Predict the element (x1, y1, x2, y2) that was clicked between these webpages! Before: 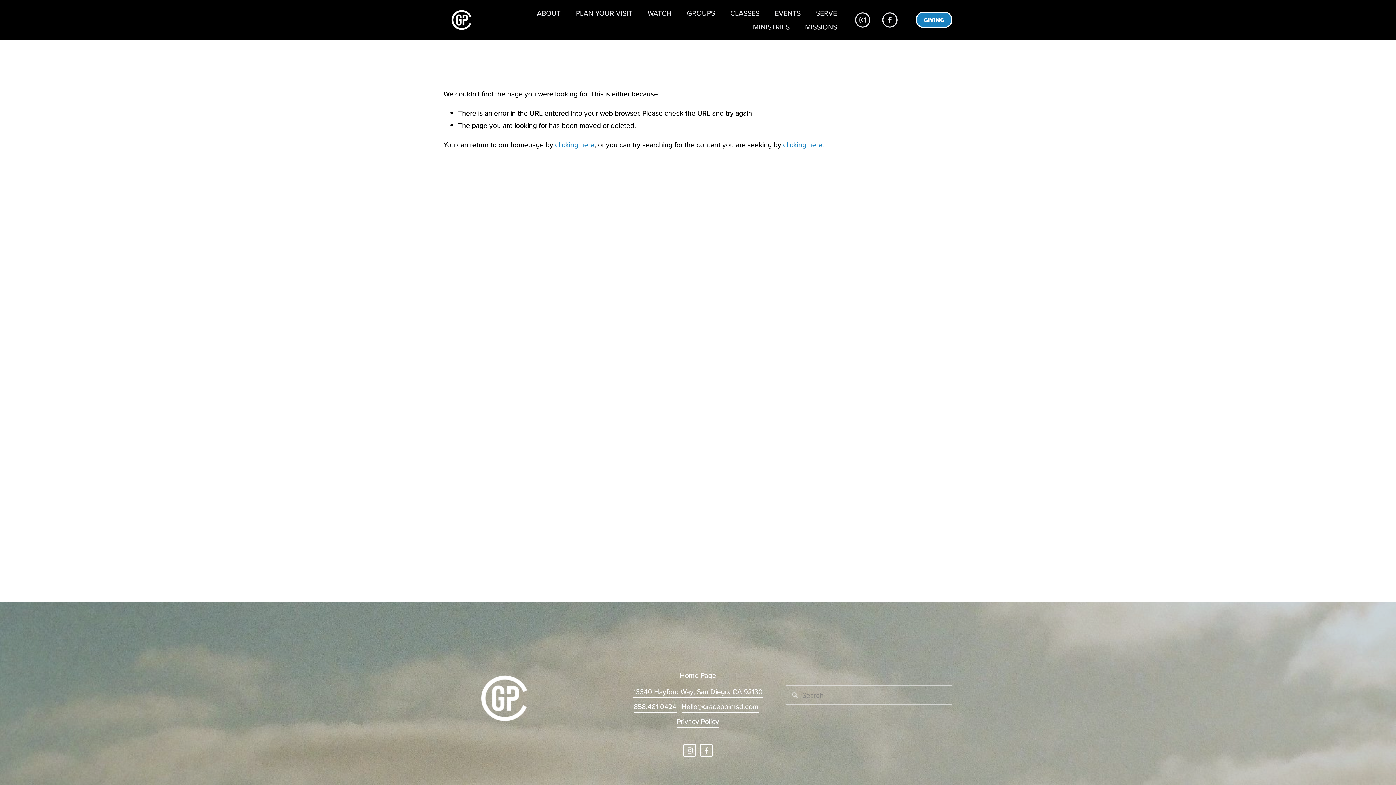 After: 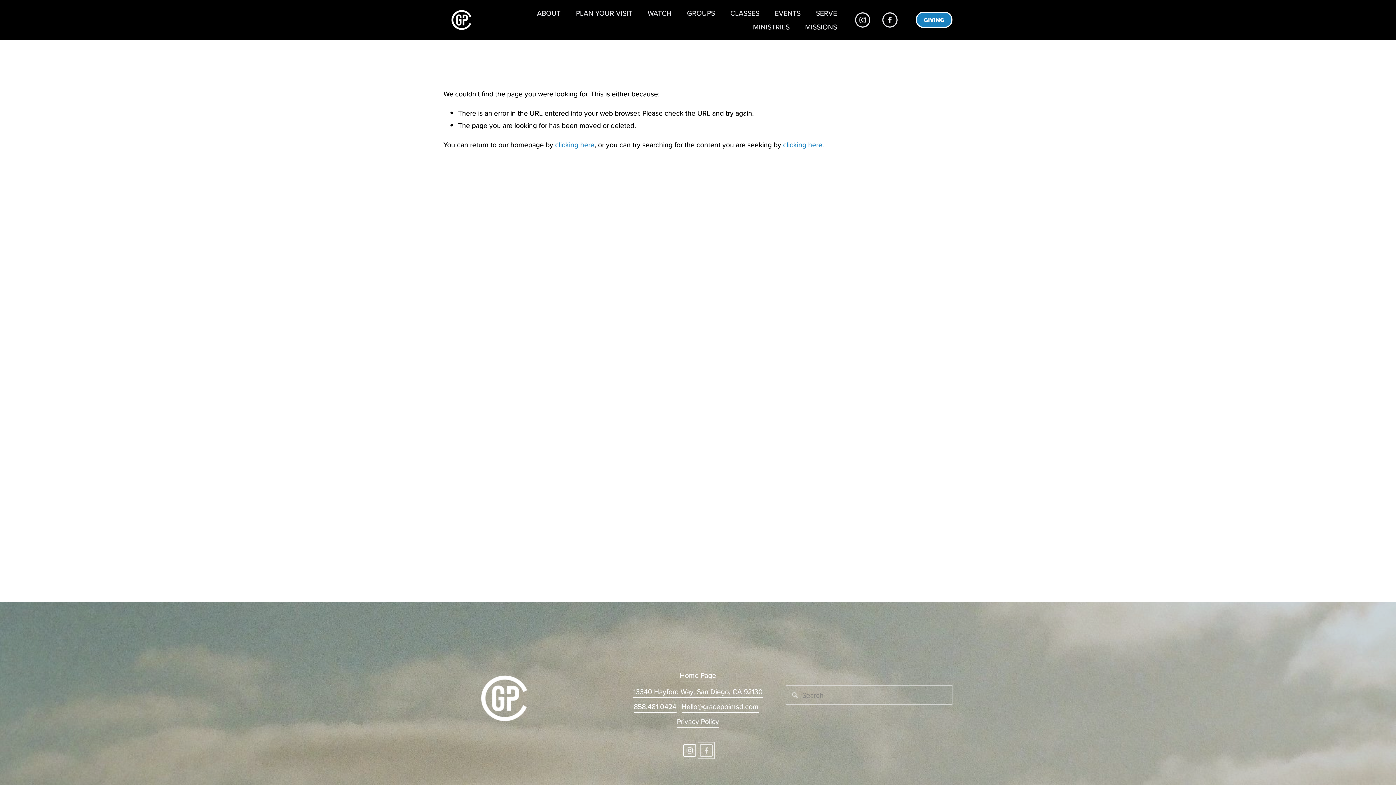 Action: label: Facebook bbox: (700, 744, 713, 757)